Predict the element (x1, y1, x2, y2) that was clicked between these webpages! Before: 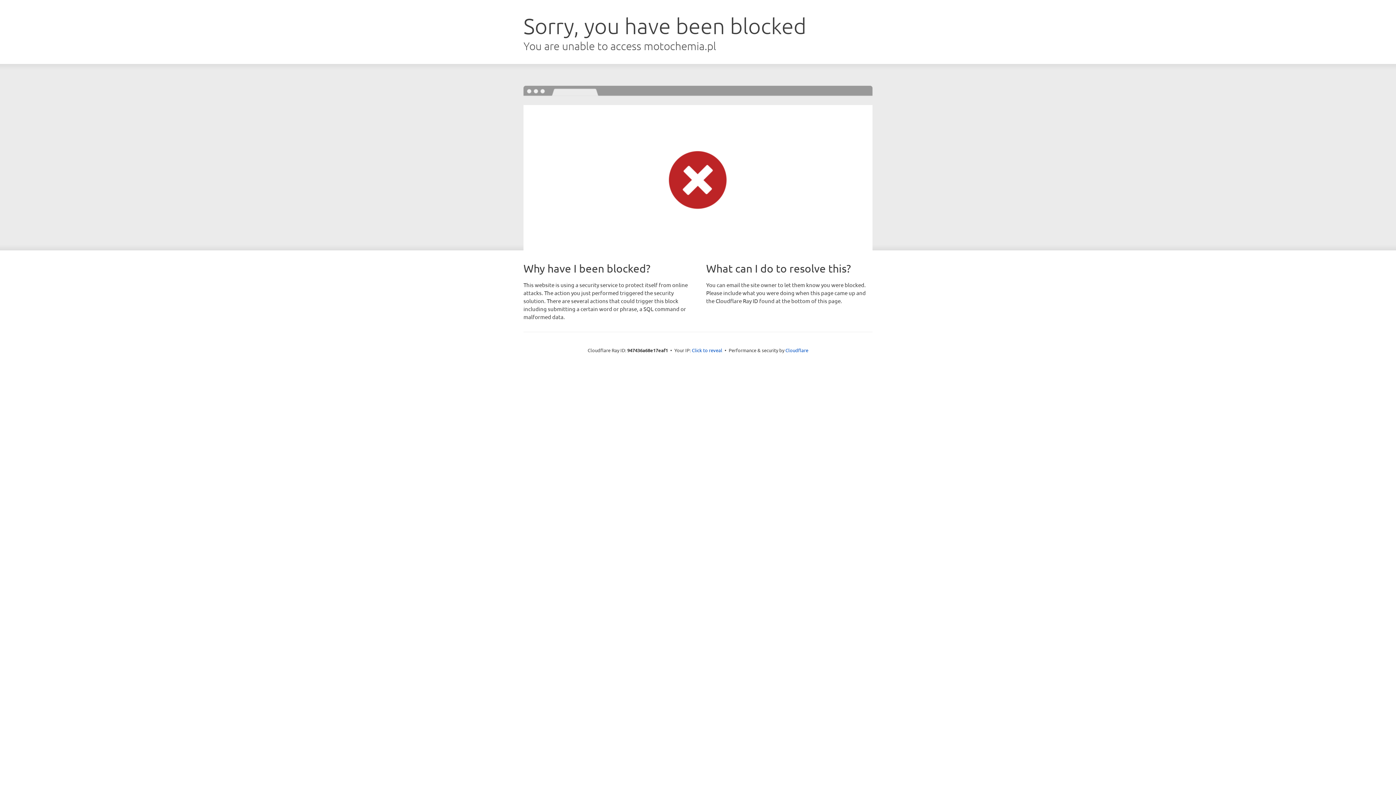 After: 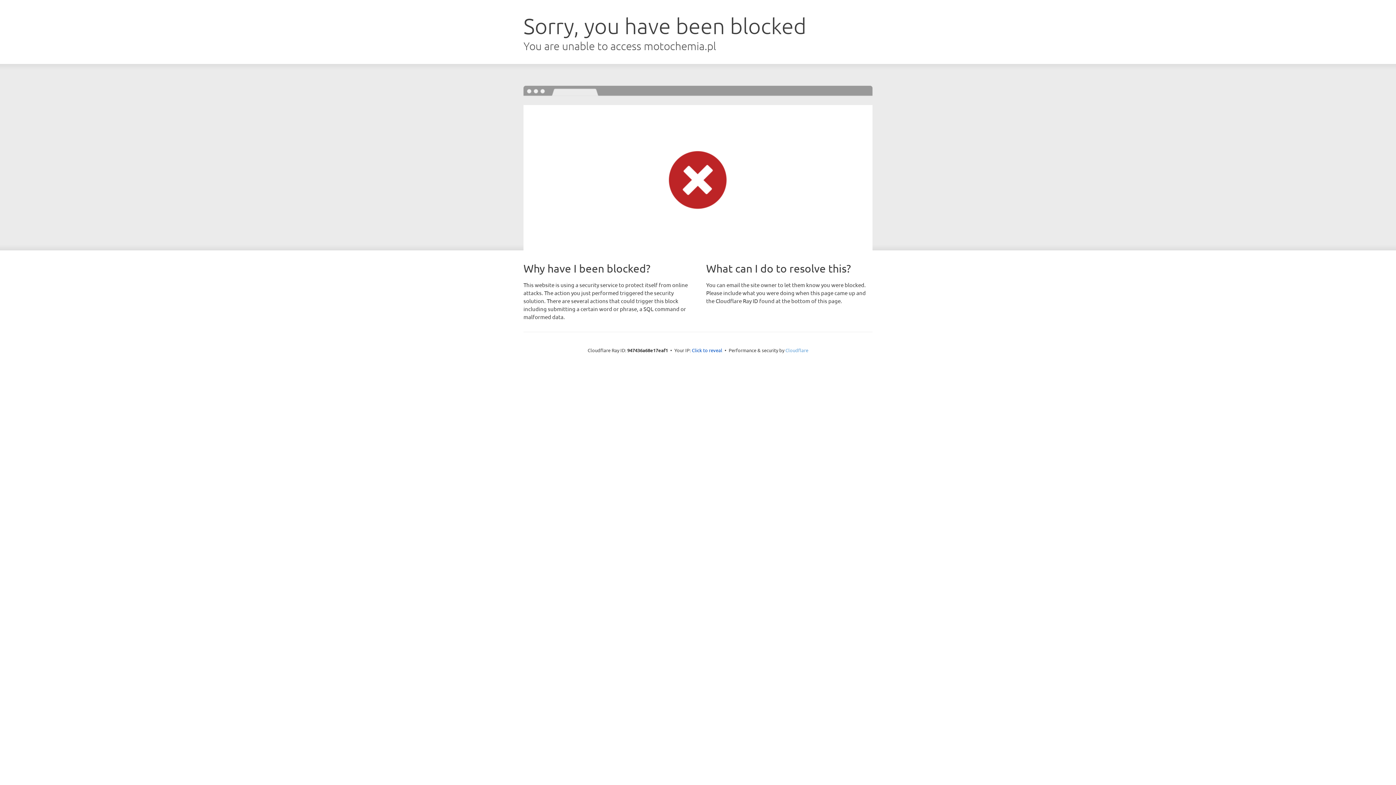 Action: label: Cloudflare bbox: (785, 347, 808, 353)